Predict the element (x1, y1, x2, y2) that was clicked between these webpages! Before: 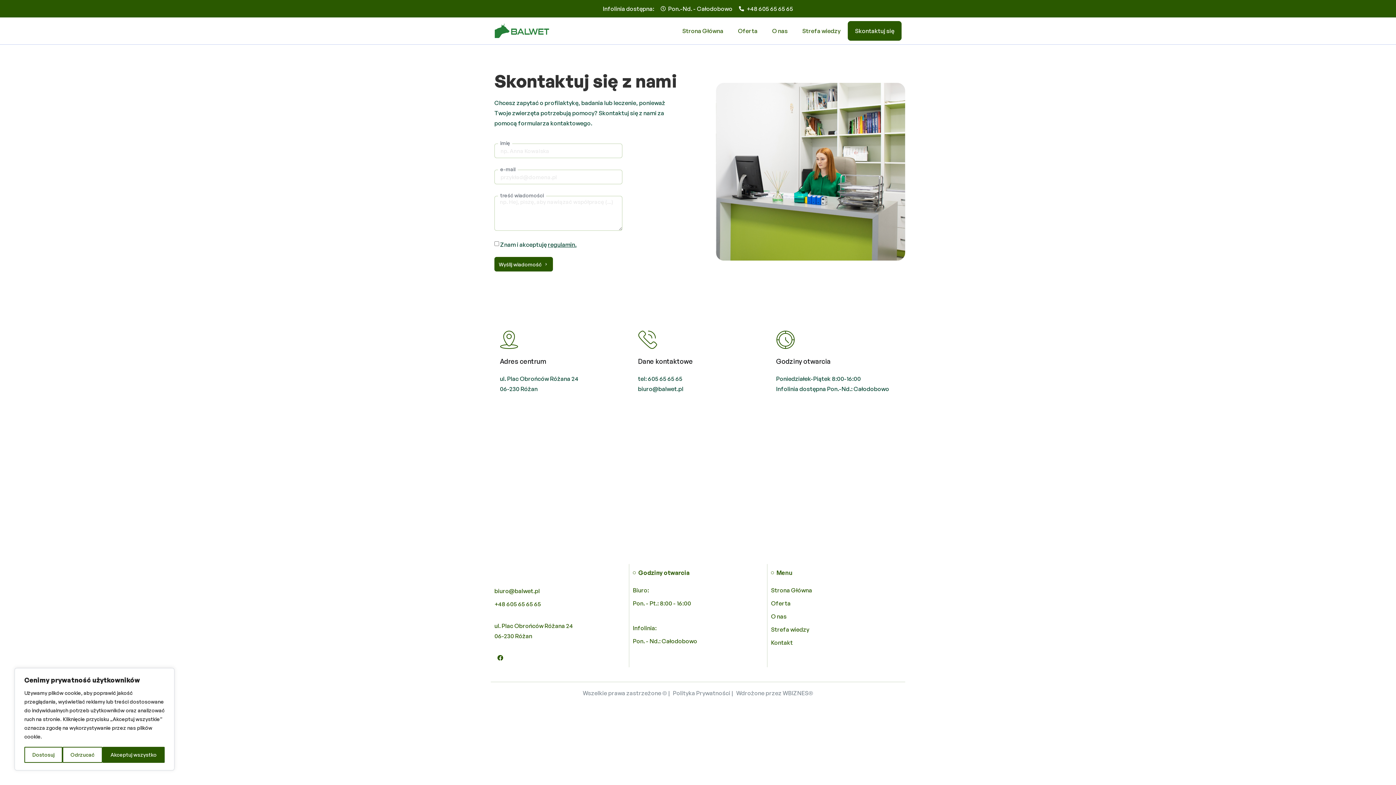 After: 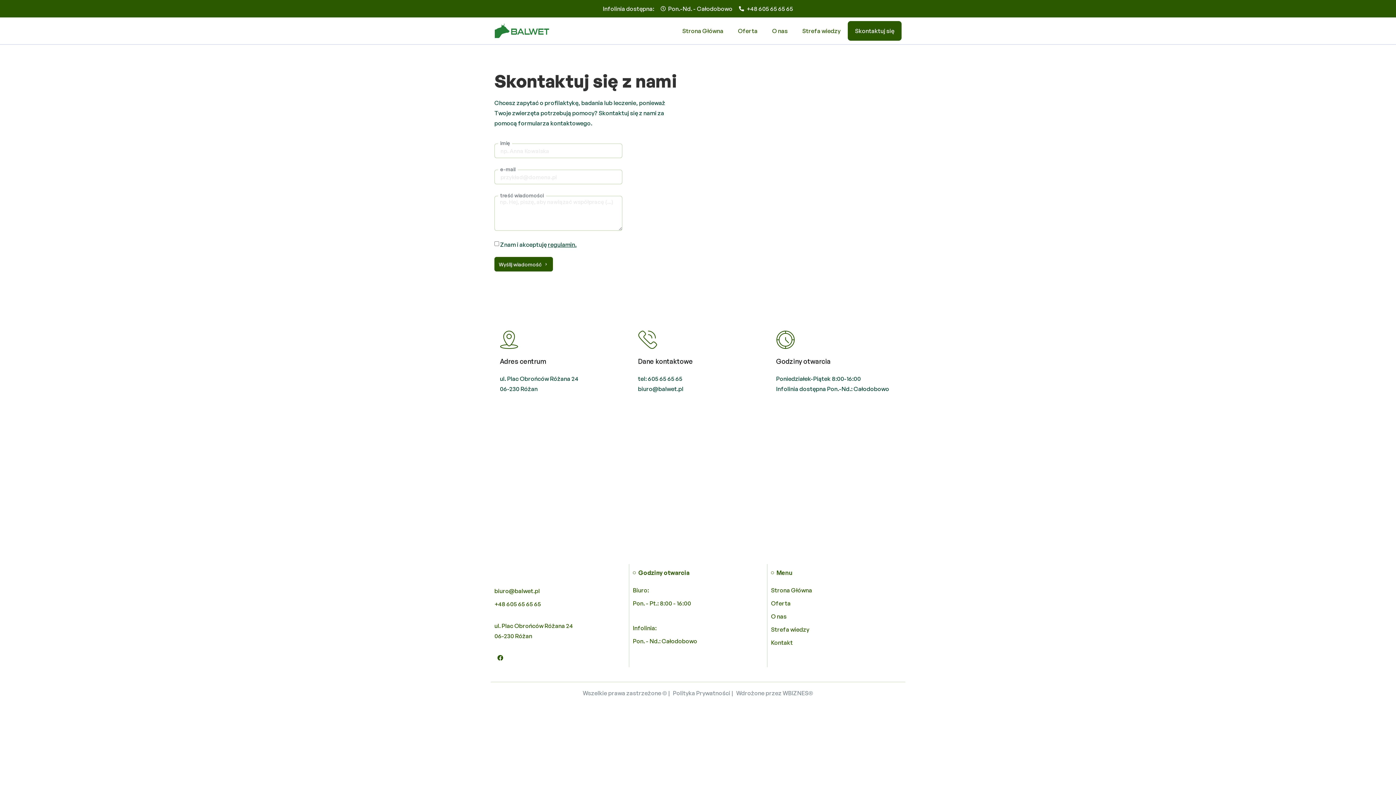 Action: label: Skontaktuj się bbox: (848, 21, 901, 40)